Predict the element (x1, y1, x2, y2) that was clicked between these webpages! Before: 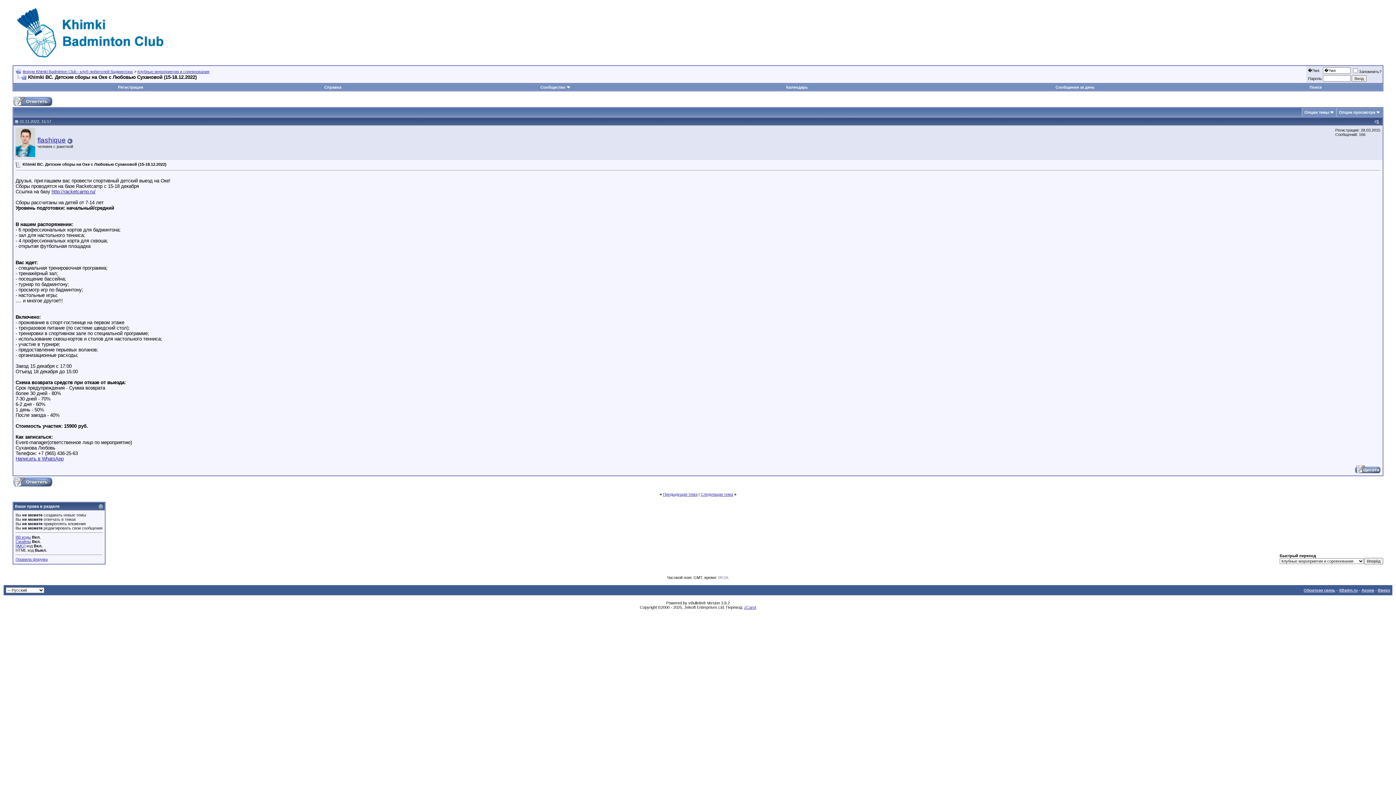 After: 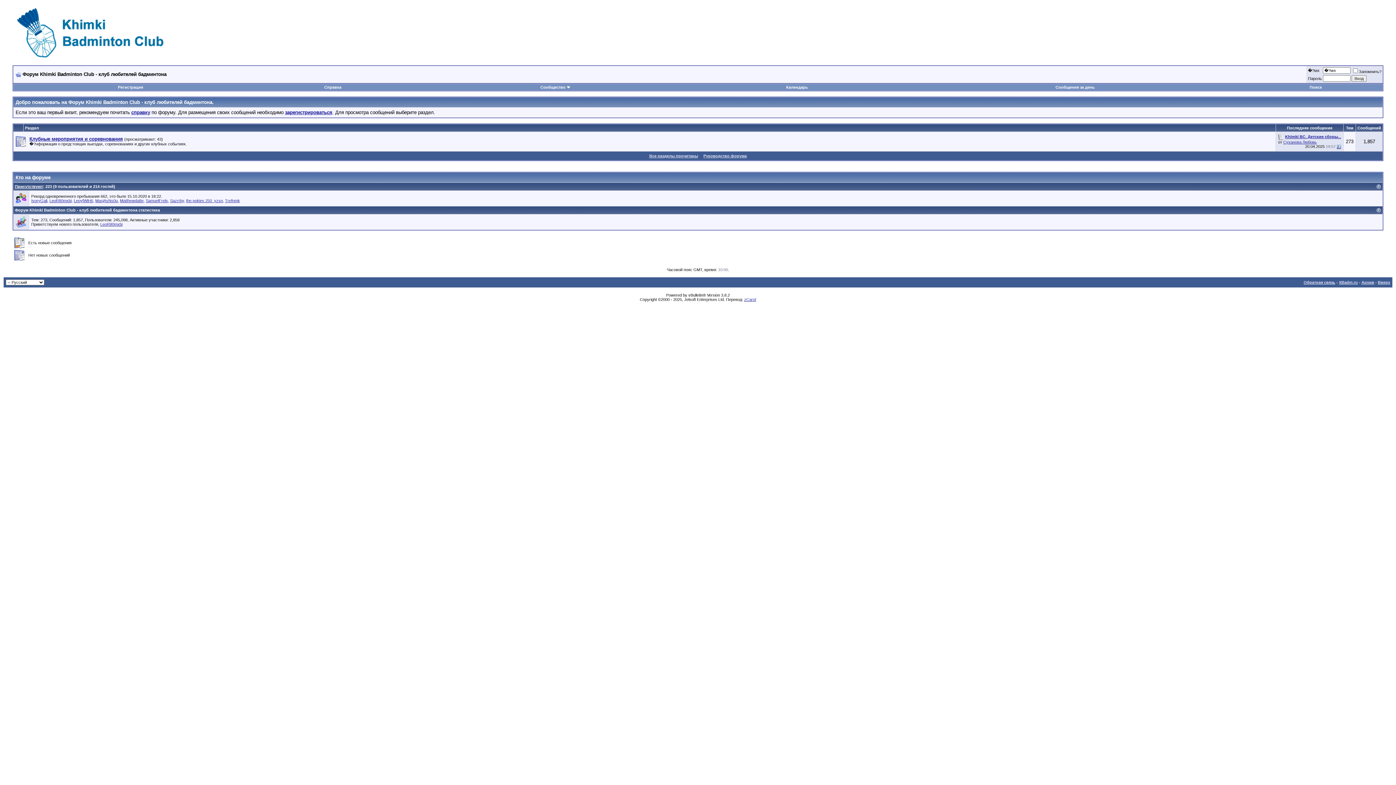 Action: bbox: (22, 69, 132, 73) label: Форум Khimki Badminton Club - клуб любителей бадминтона